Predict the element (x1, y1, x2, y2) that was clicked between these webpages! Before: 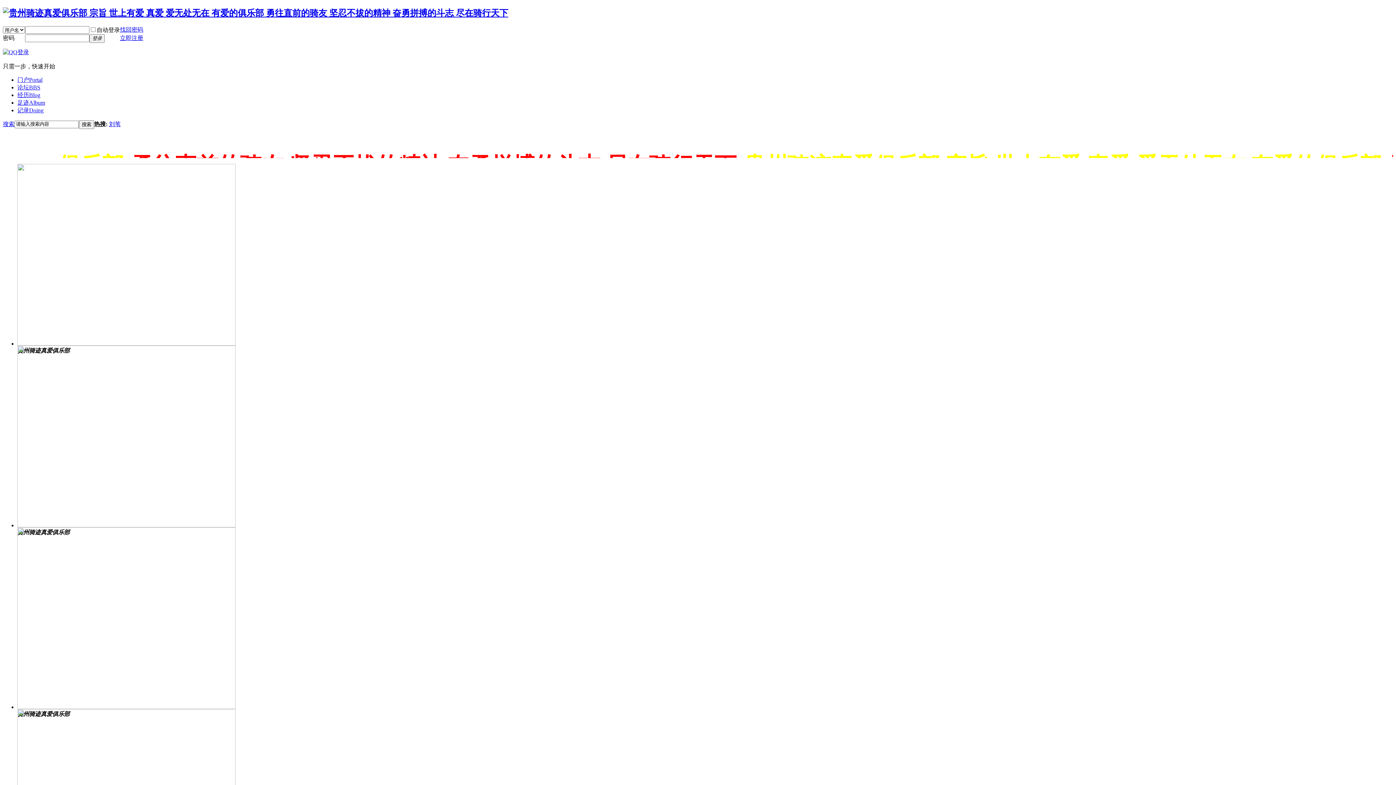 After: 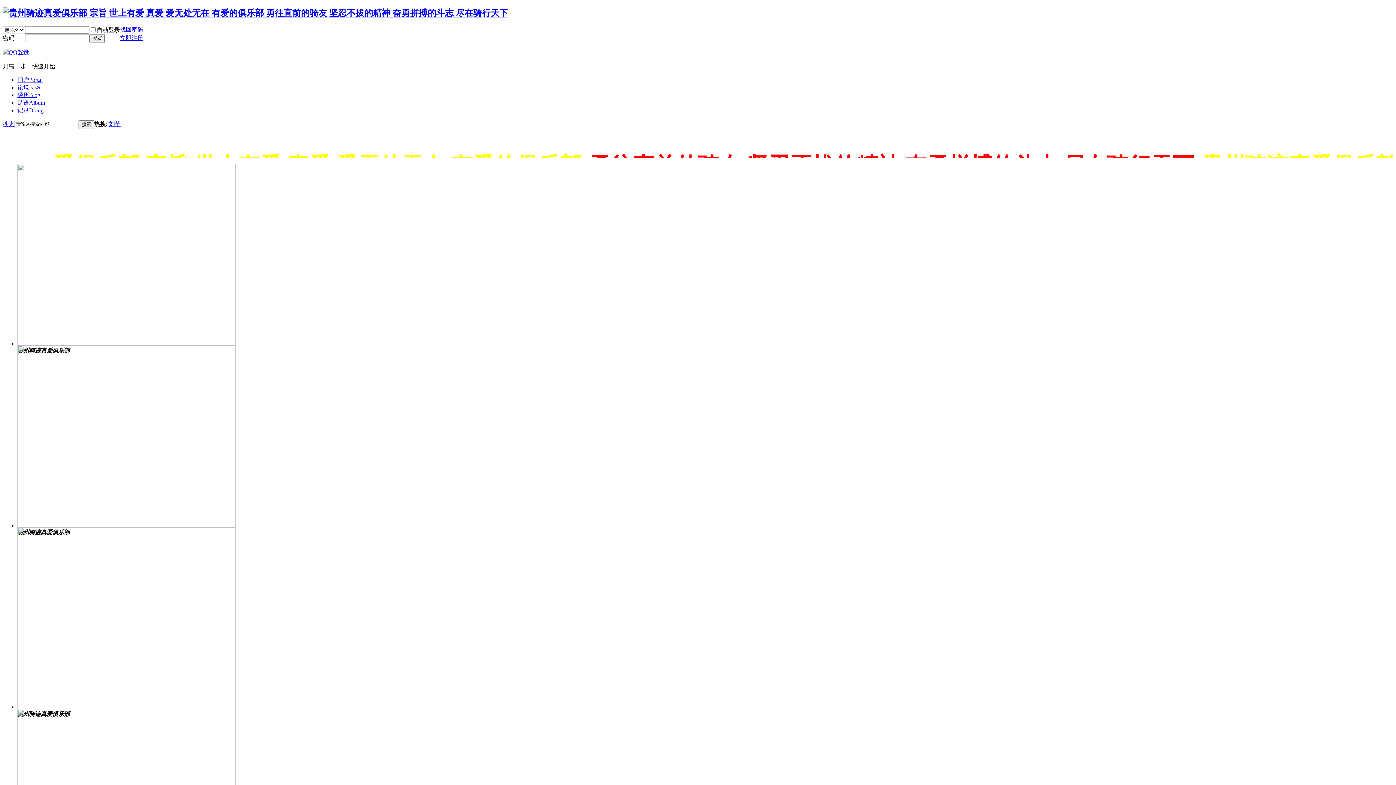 Action: bbox: (17, 522, 235, 528)